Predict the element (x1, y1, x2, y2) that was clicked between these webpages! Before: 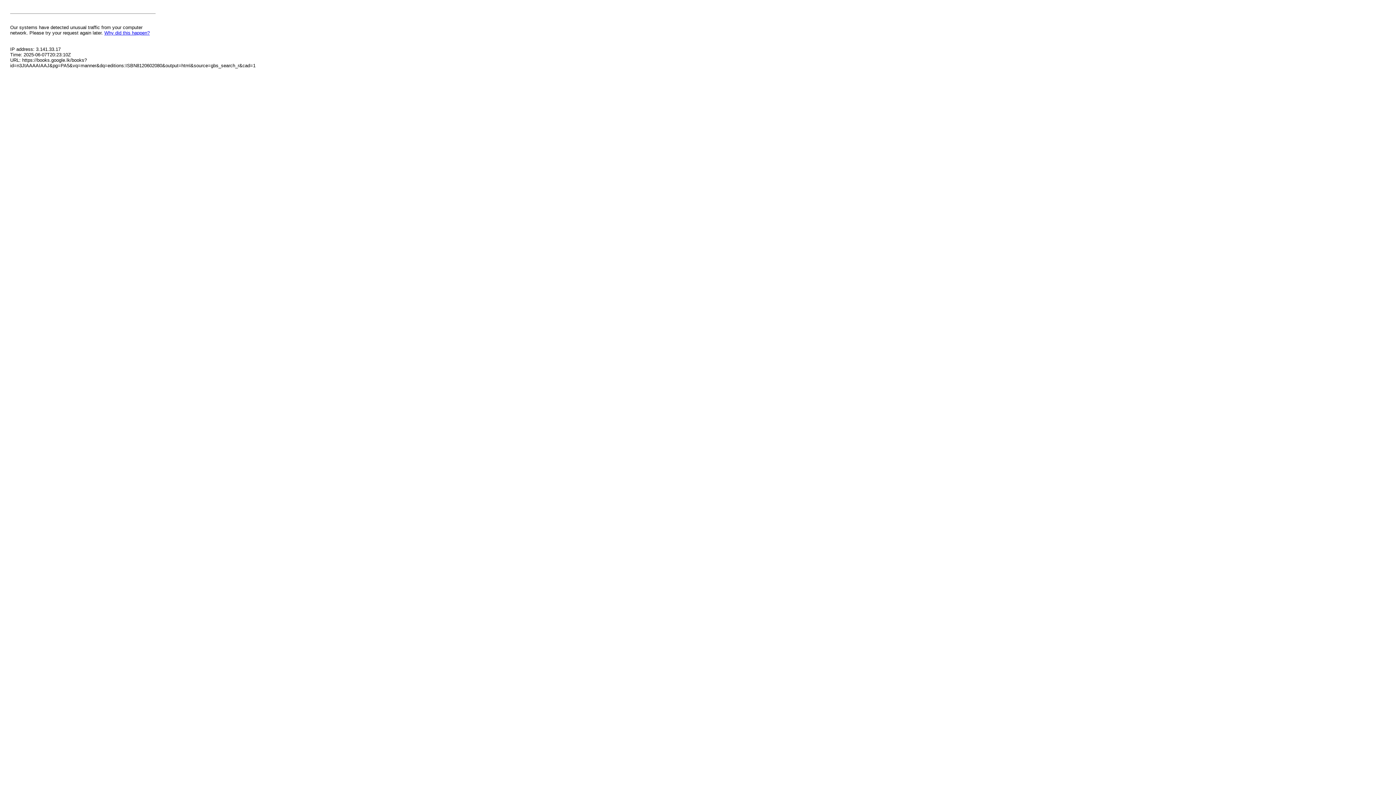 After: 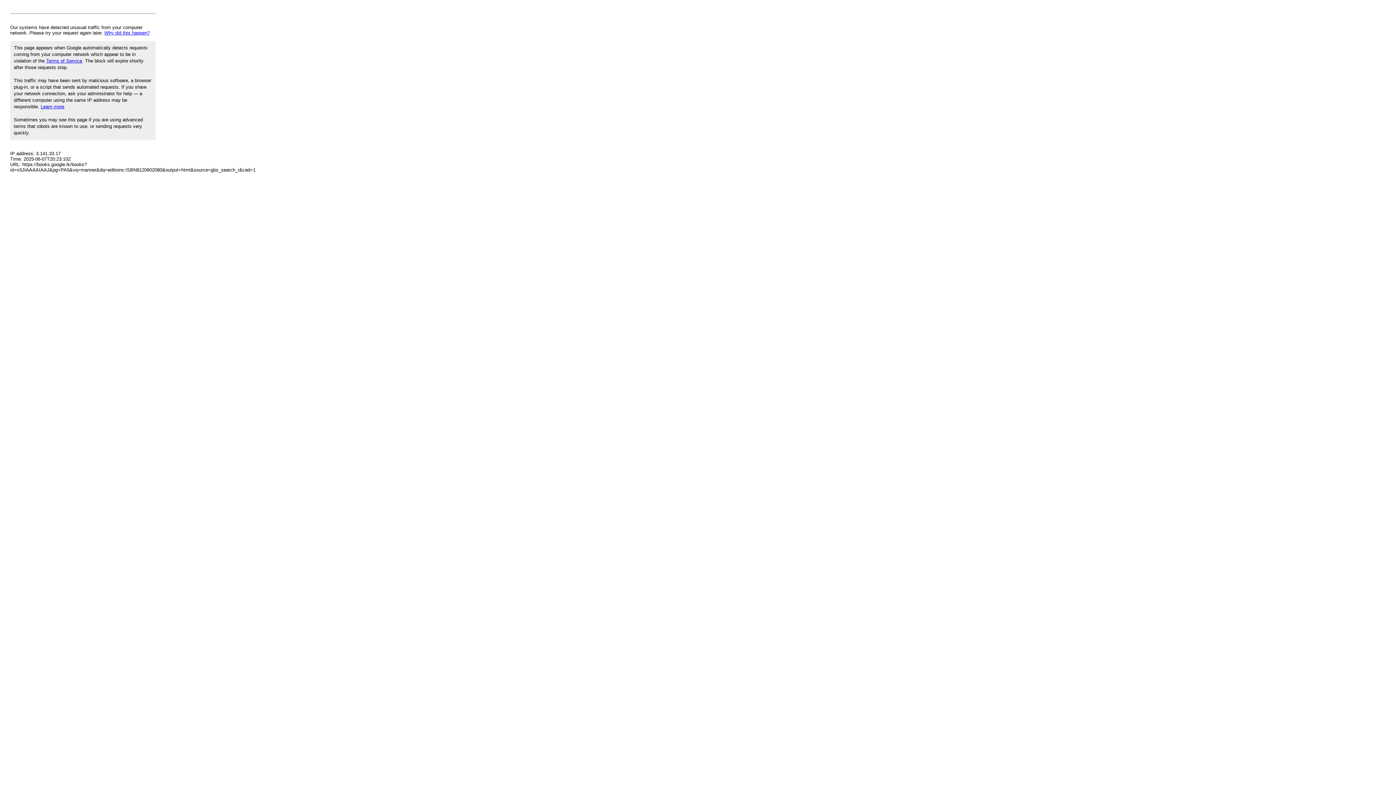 Action: label: Why did this happen? bbox: (104, 30, 149, 35)